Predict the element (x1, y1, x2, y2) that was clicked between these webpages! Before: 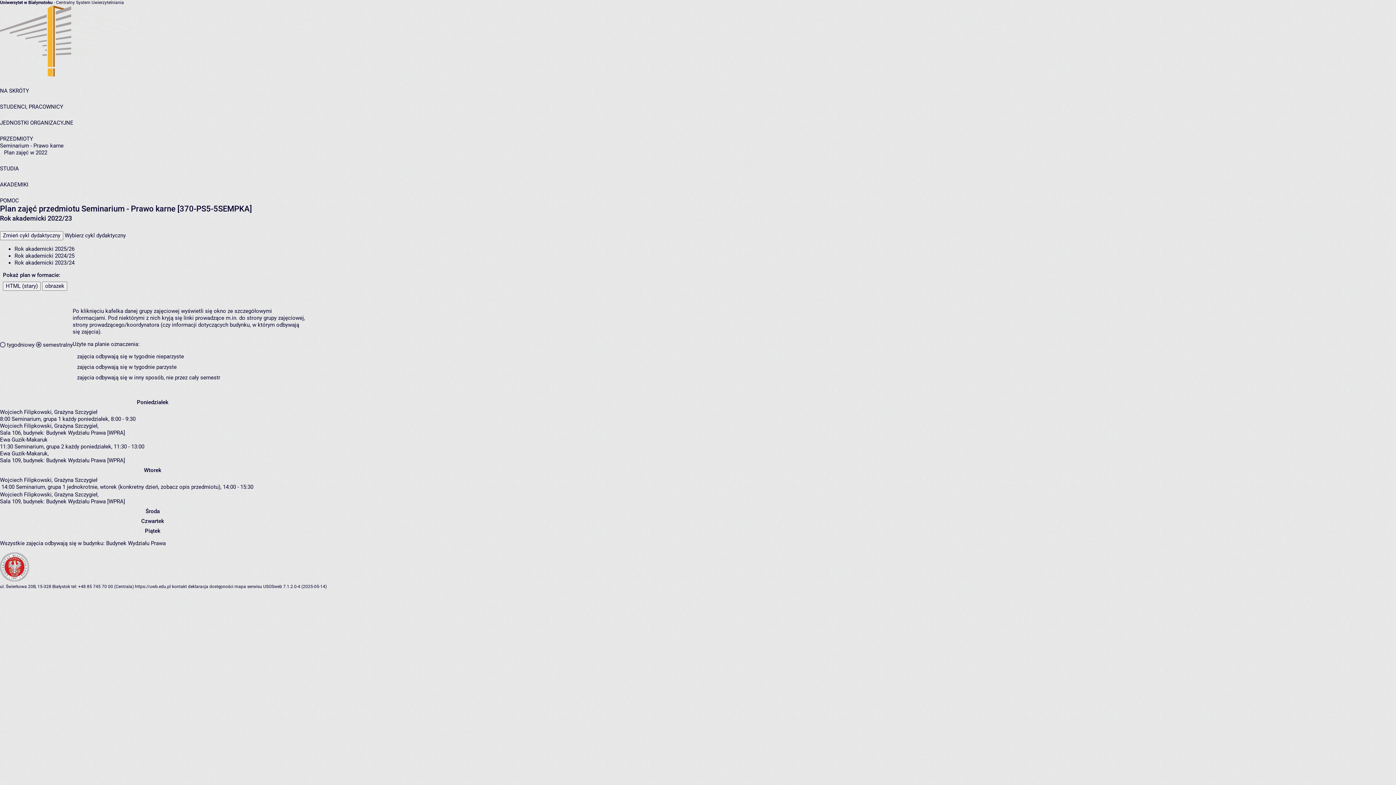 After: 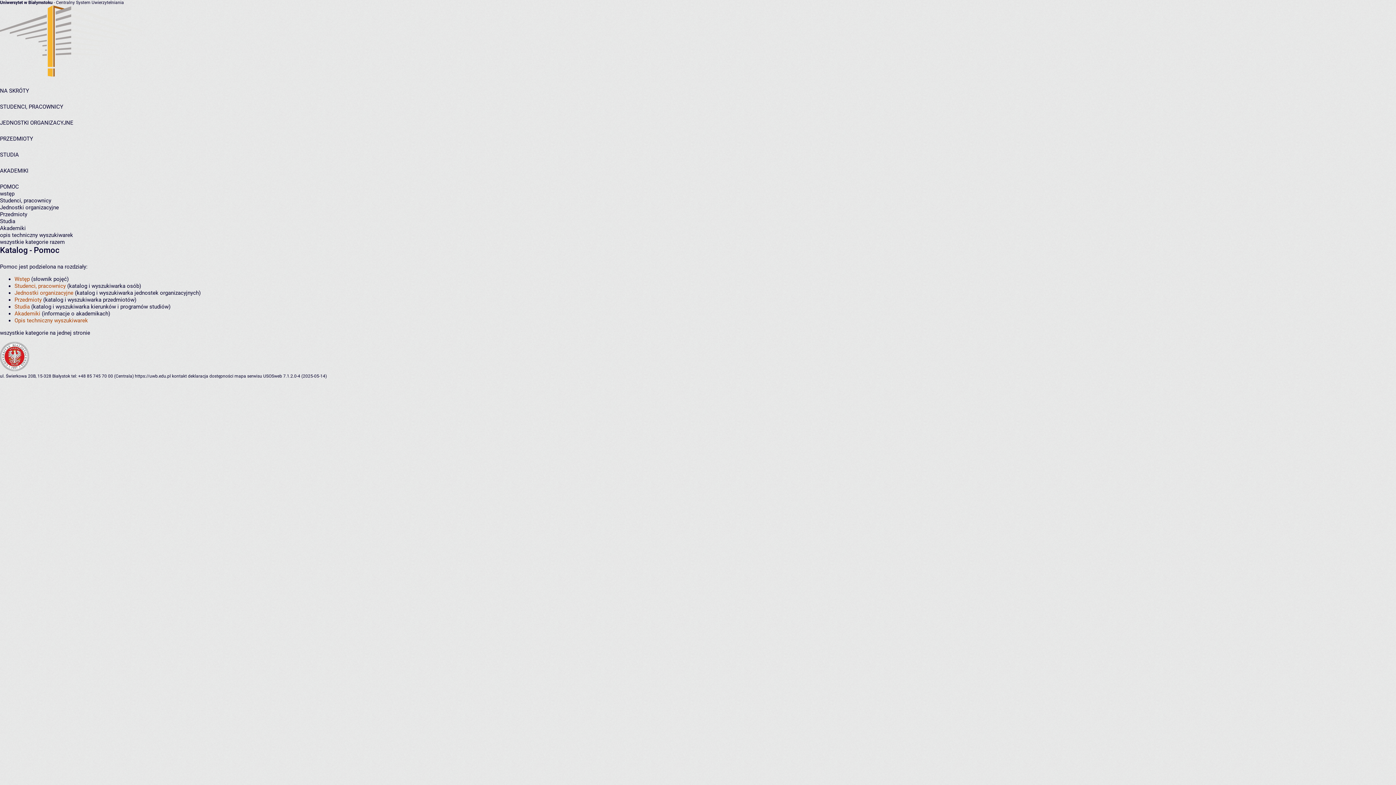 Action: bbox: (0, 197, 18, 204) label: POMOC